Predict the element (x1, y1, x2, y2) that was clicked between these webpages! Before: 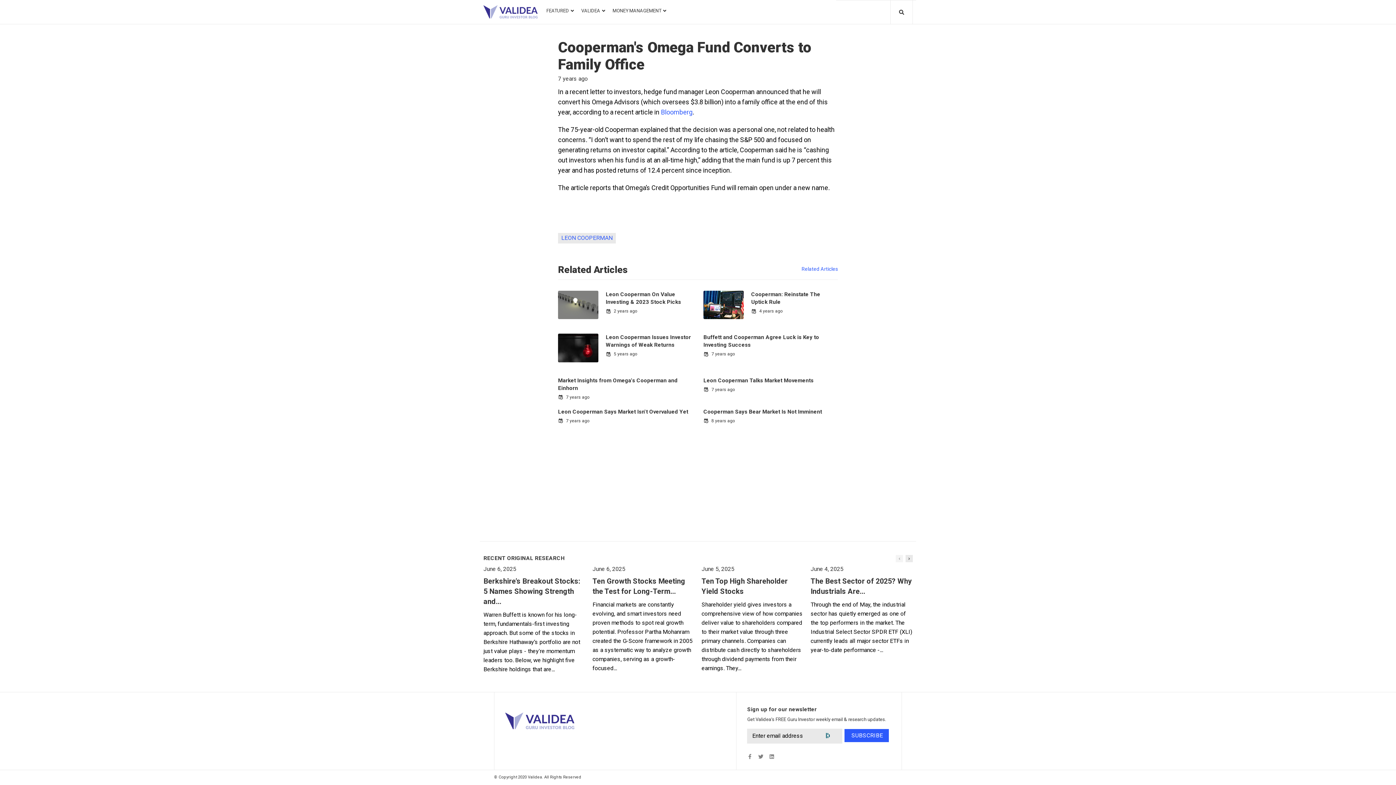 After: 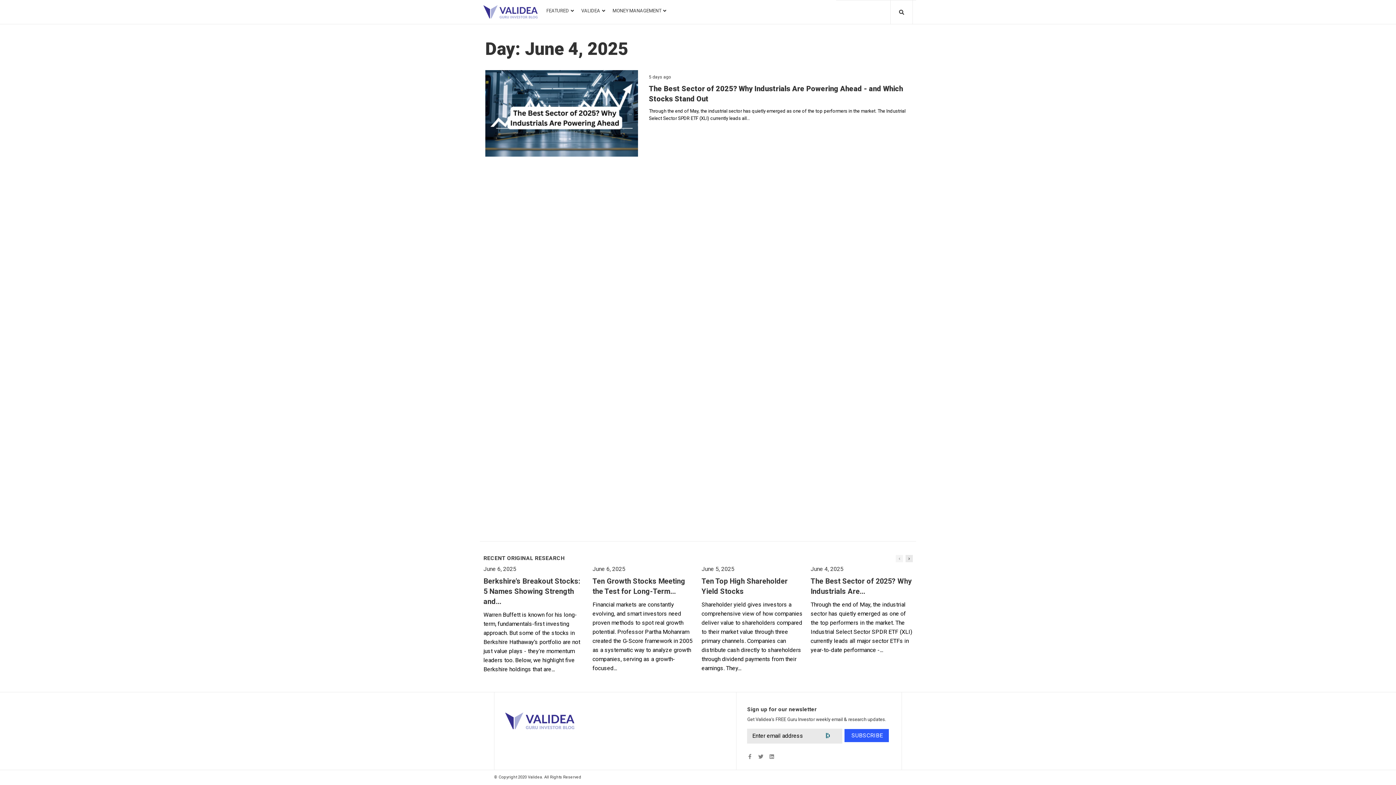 Action: label: June 4, 2025 bbox: (810, 565, 843, 572)